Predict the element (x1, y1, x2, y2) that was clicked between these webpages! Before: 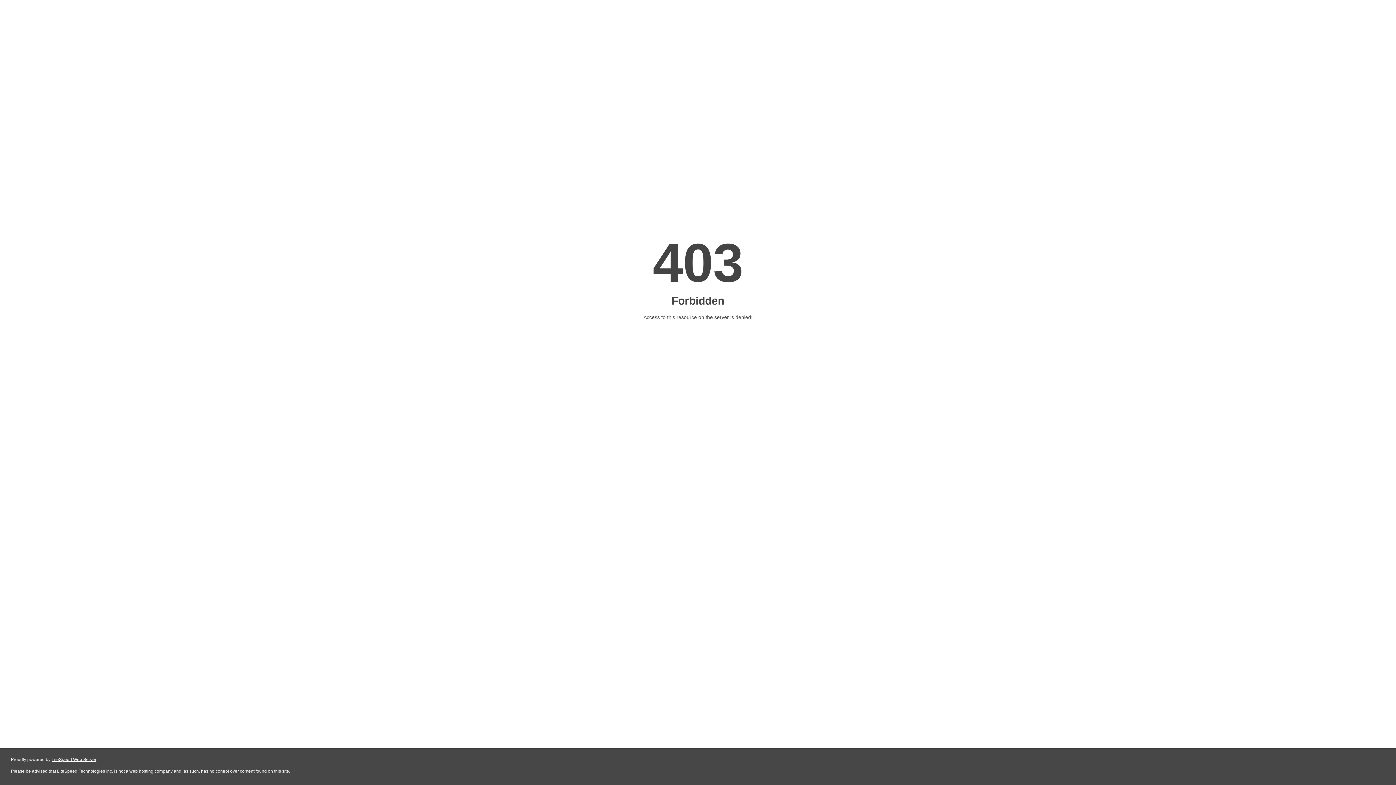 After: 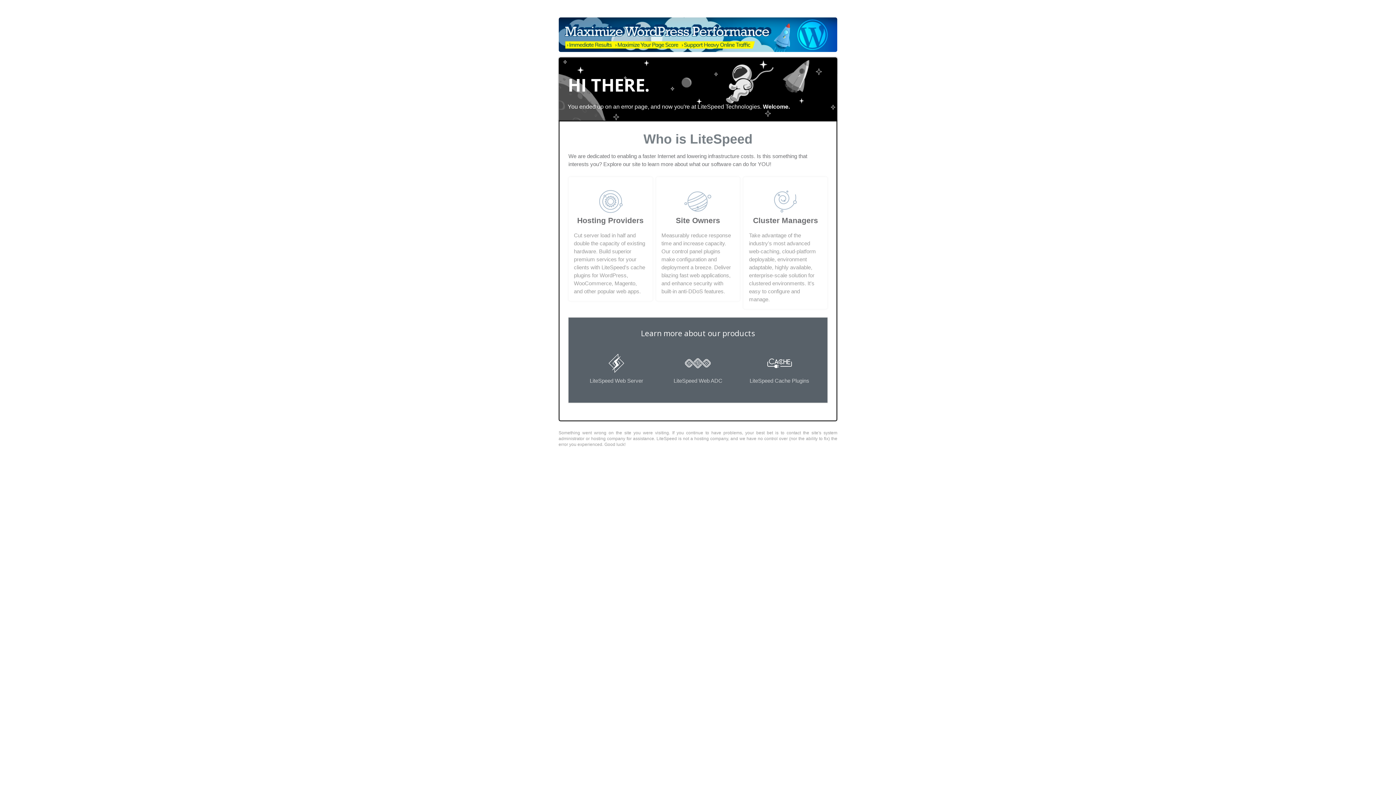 Action: label: LiteSpeed Web Server bbox: (51, 757, 96, 762)